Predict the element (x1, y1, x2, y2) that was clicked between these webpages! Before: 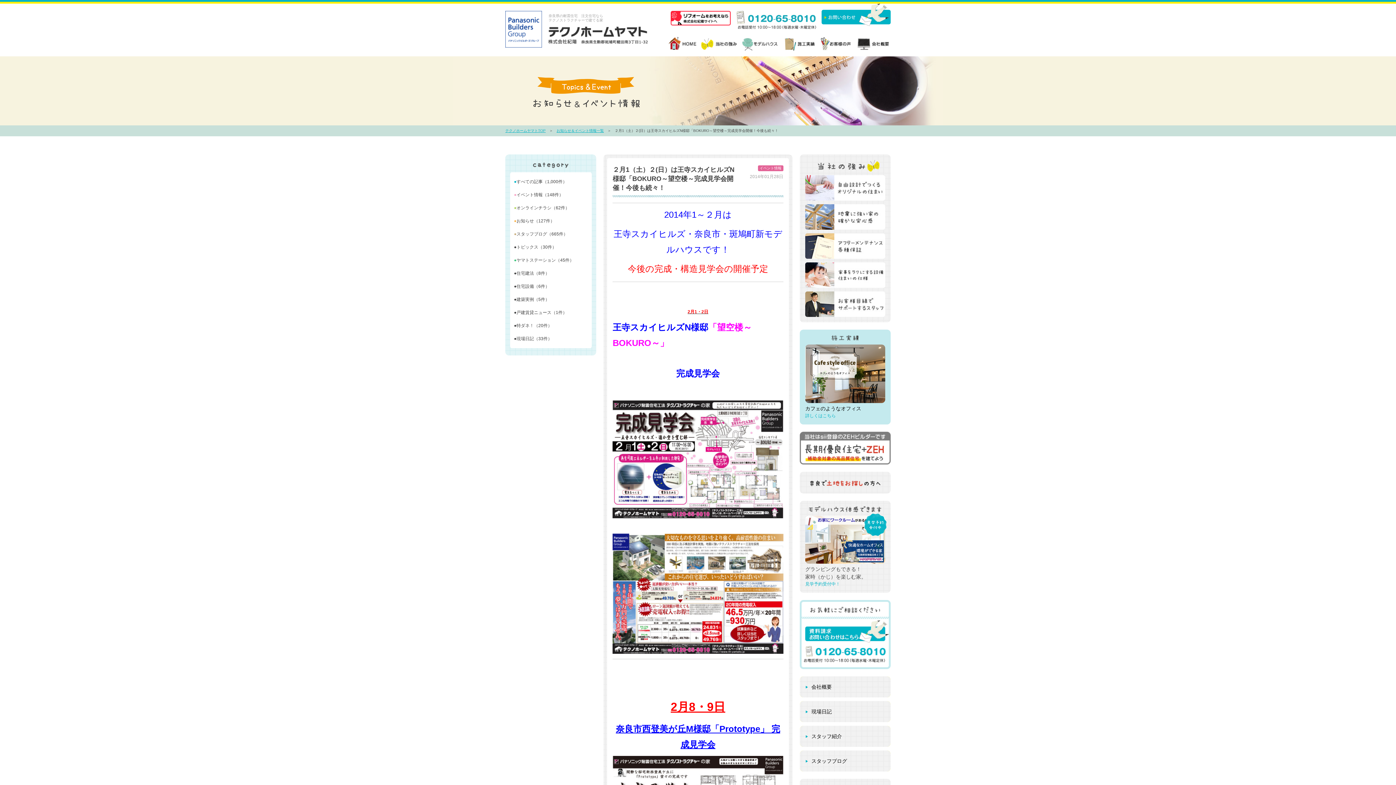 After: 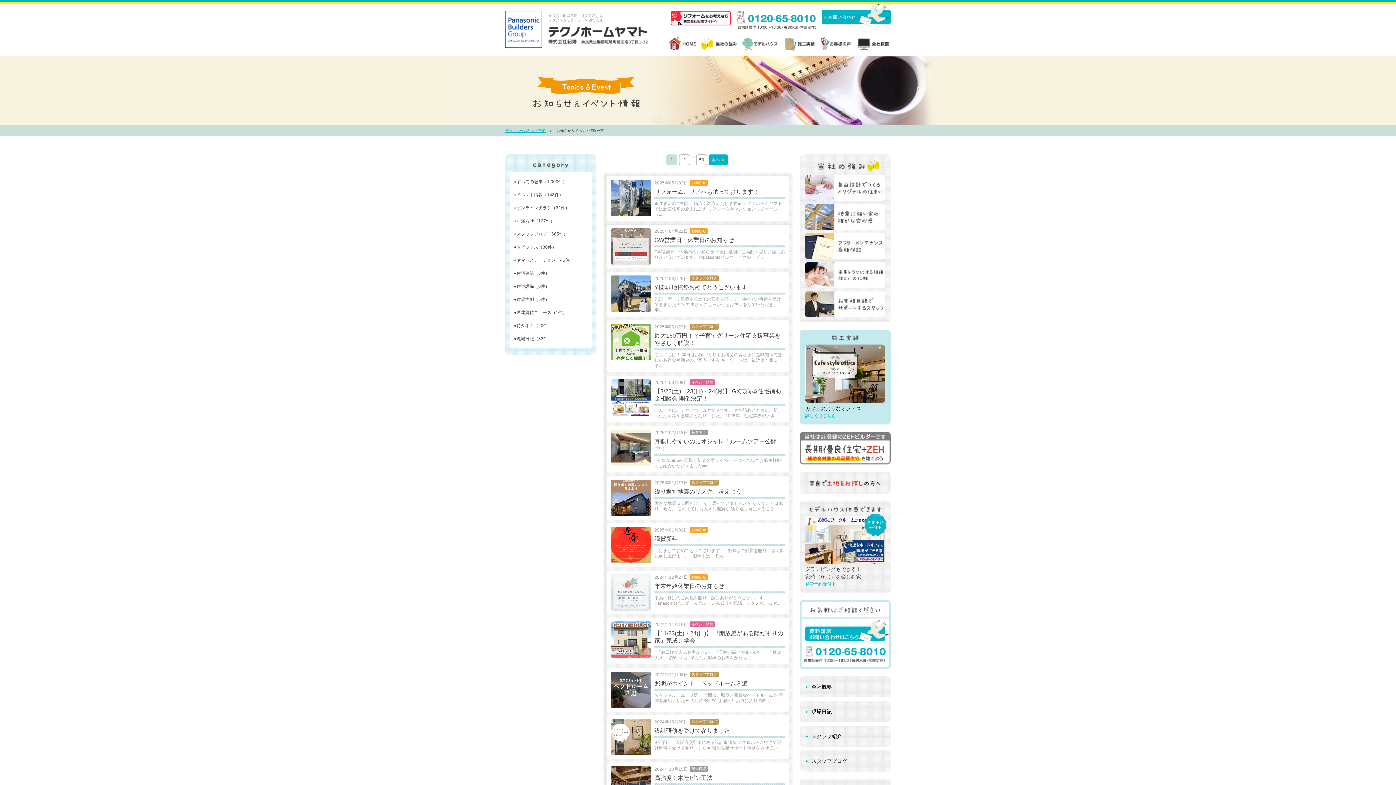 Action: label: ●すべての記事（1,000件） bbox: (514, 175, 587, 188)